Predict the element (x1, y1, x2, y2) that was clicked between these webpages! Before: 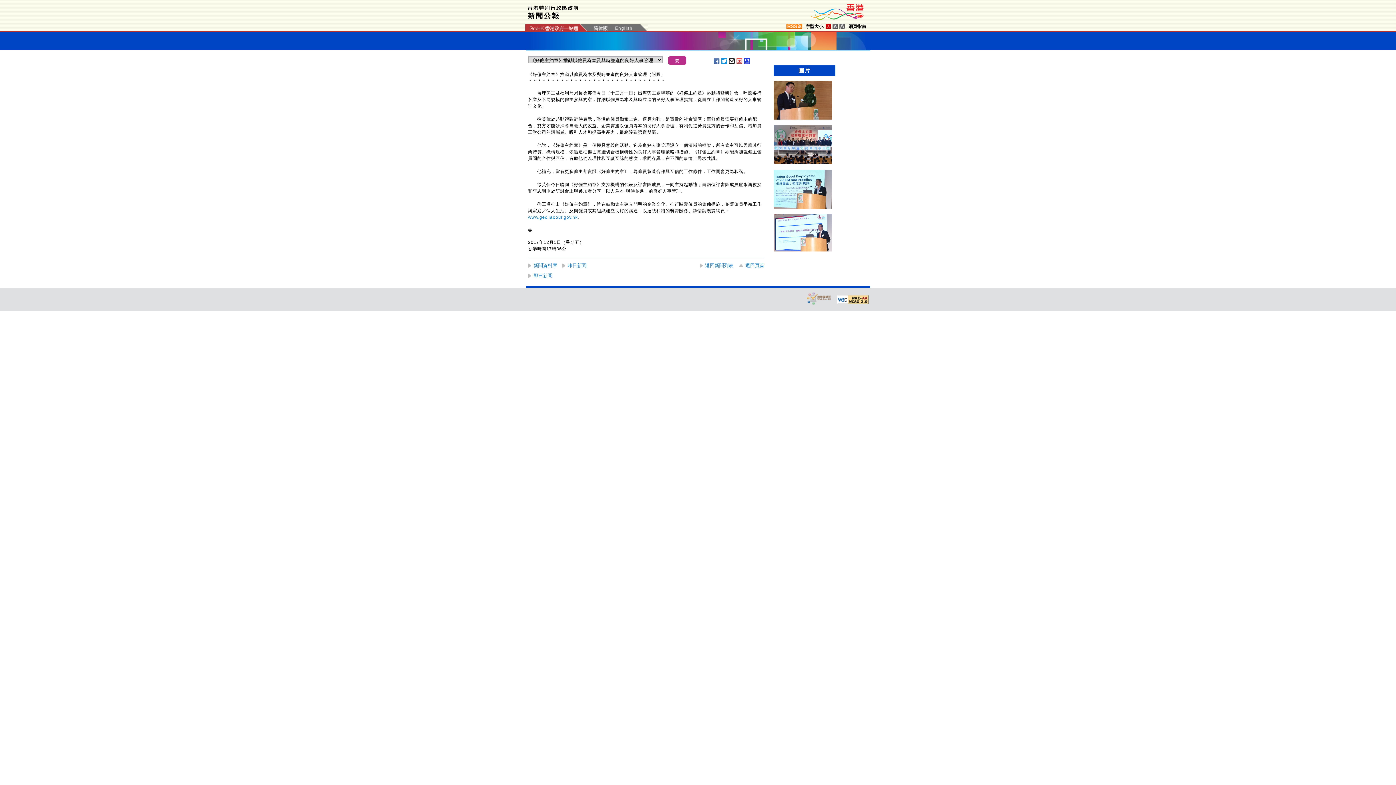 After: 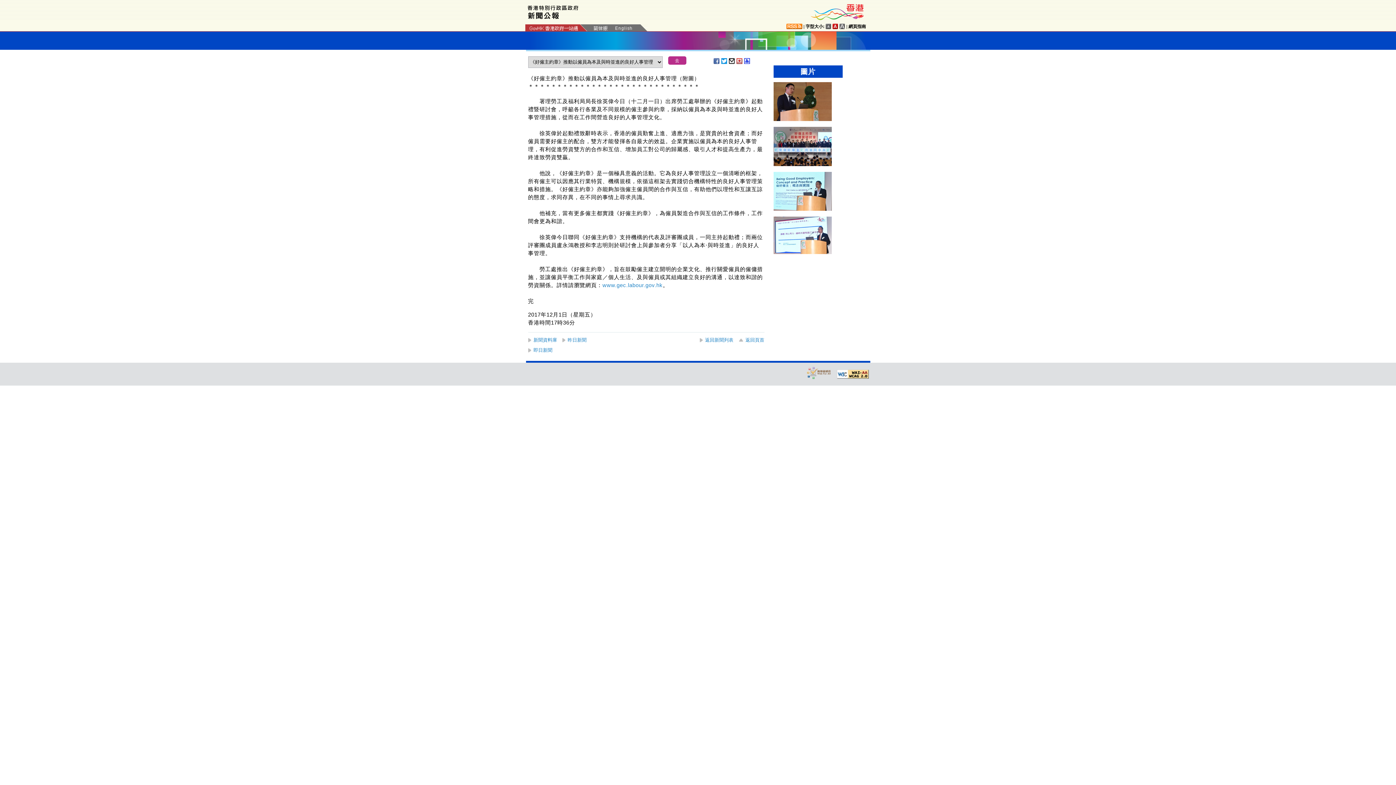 Action: bbox: (832, 23, 838, 29)